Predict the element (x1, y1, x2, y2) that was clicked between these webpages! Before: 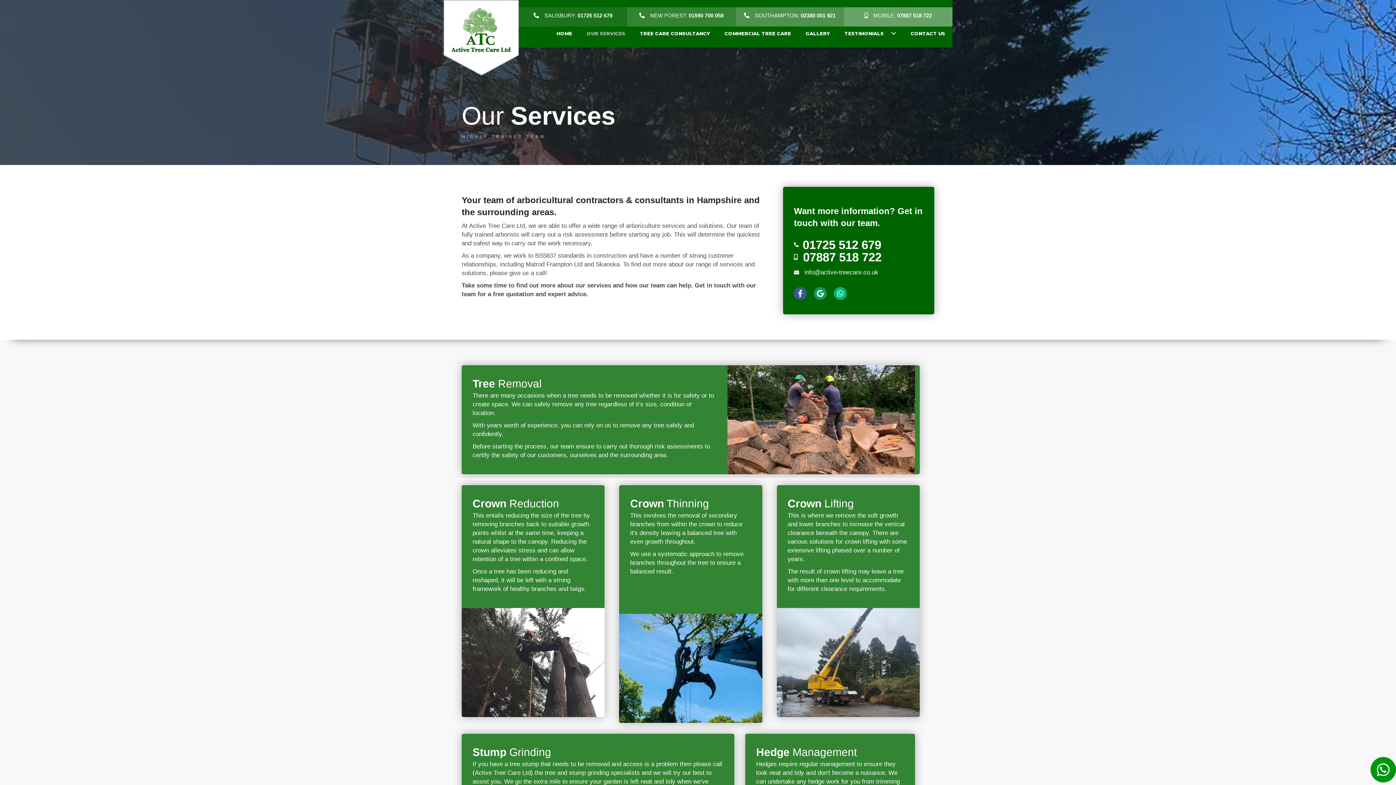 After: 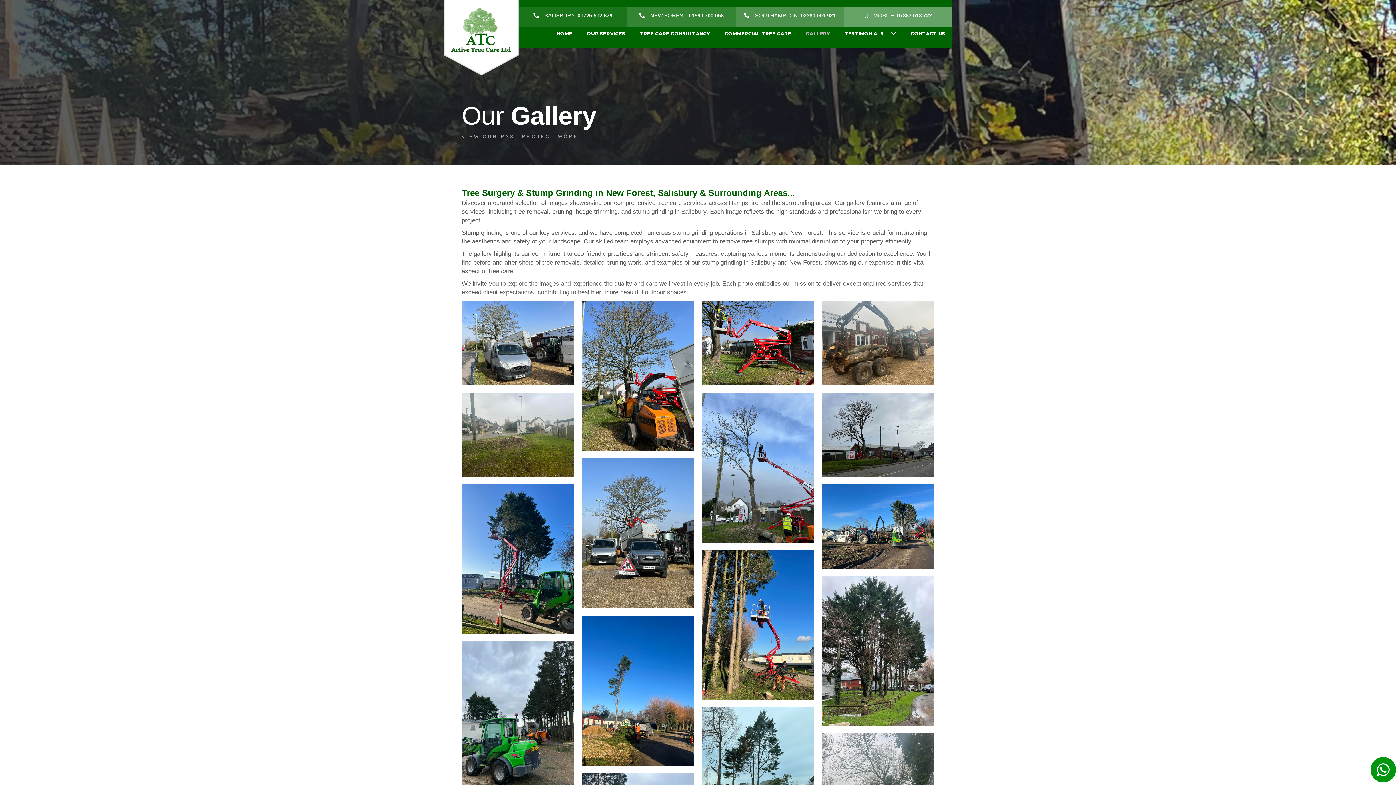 Action: bbox: (798, 26, 837, 40) label: GALLERY